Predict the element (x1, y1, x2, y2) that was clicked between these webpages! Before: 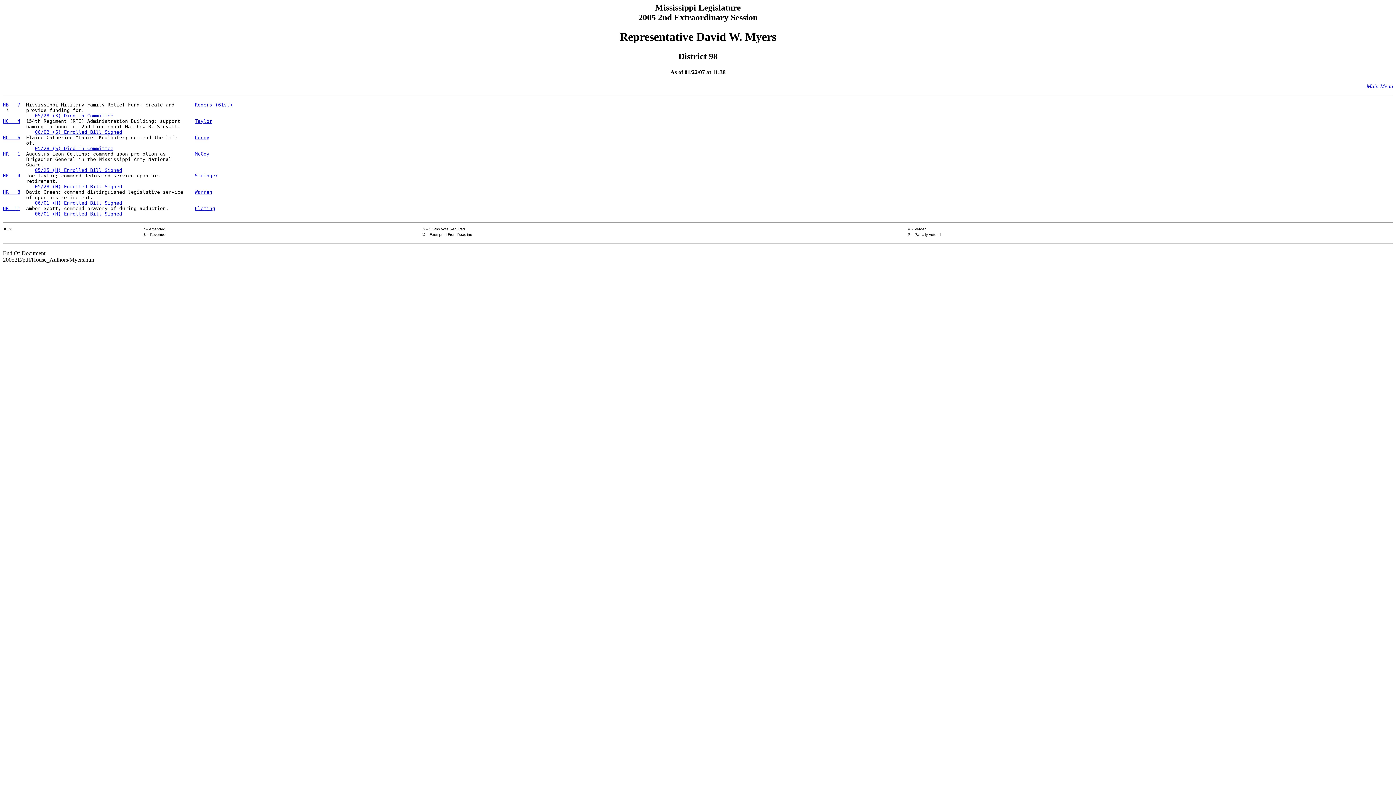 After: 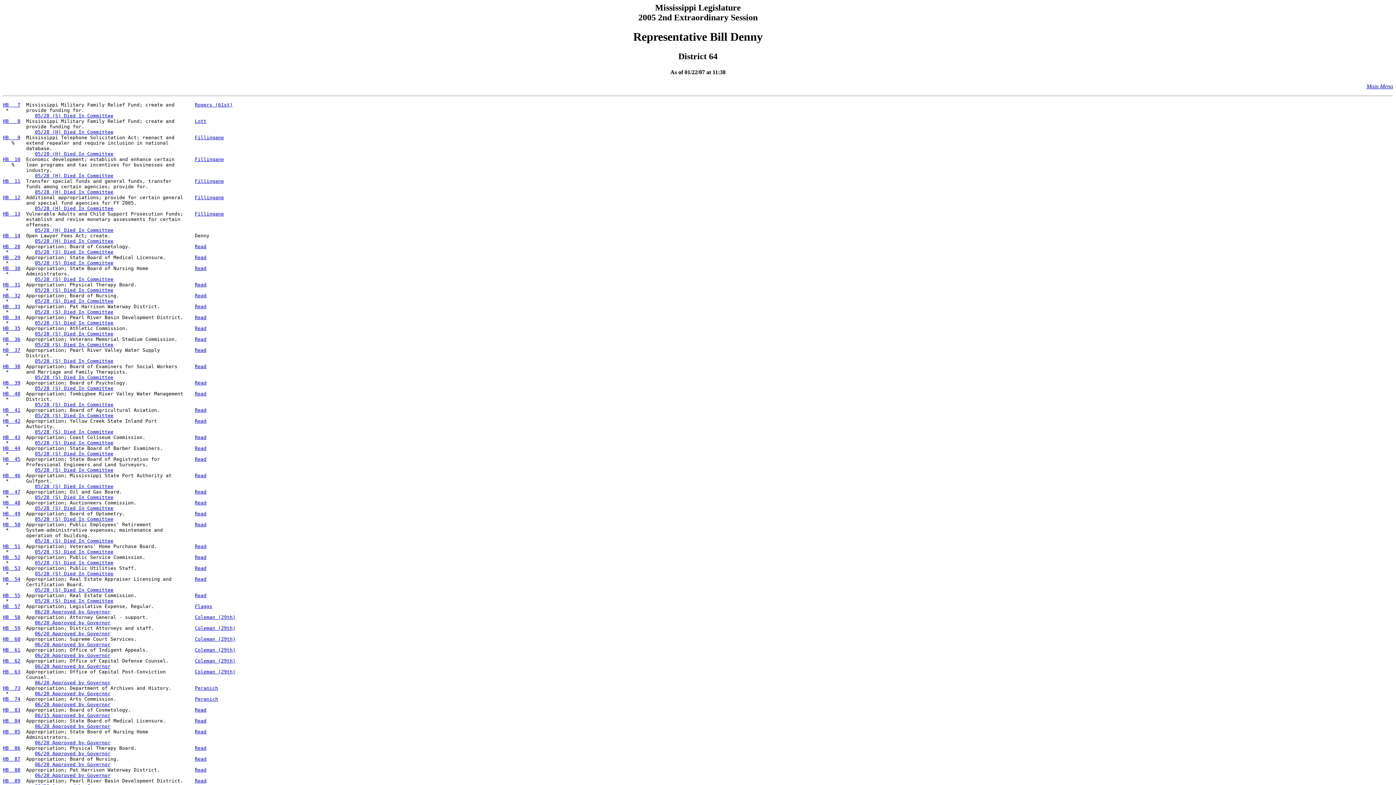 Action: bbox: (194, 135, 209, 140) label: Denny